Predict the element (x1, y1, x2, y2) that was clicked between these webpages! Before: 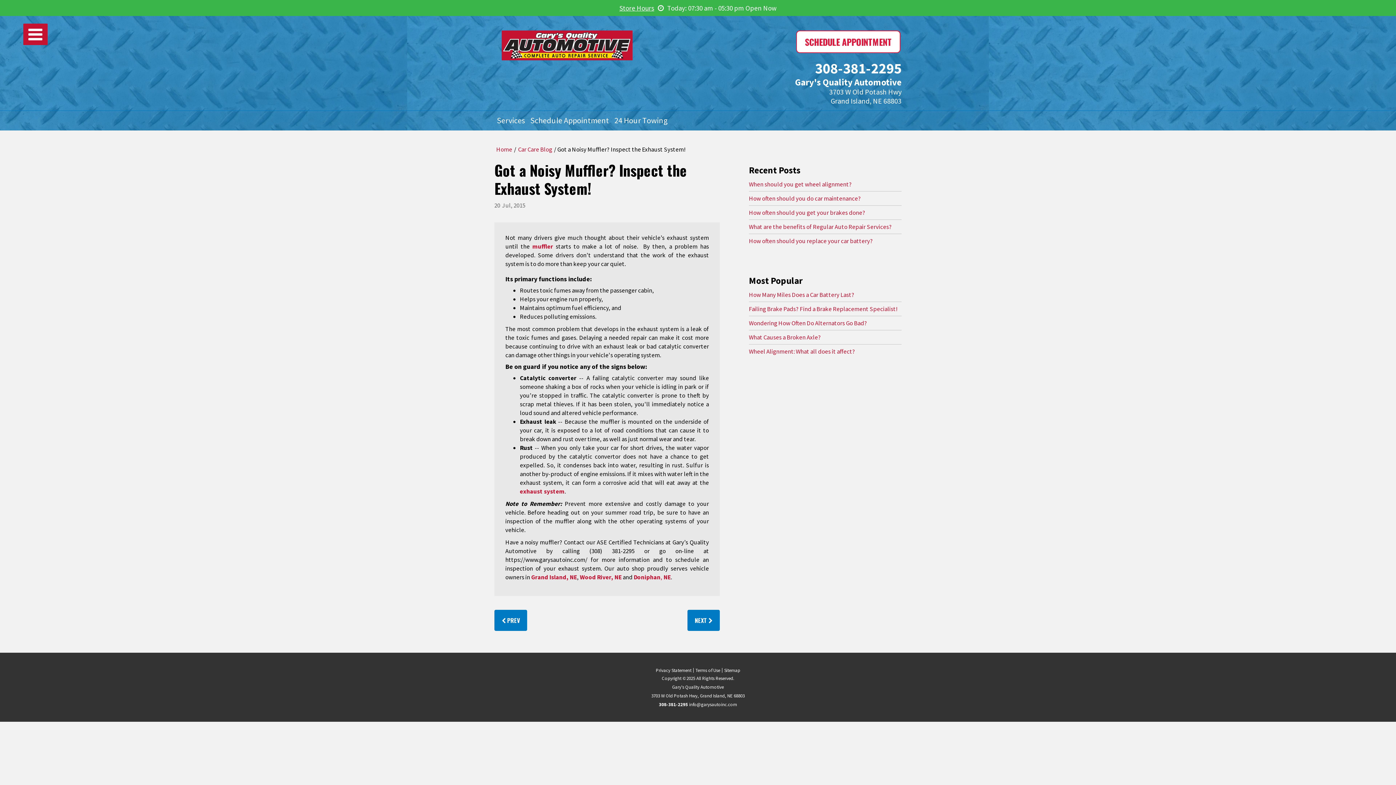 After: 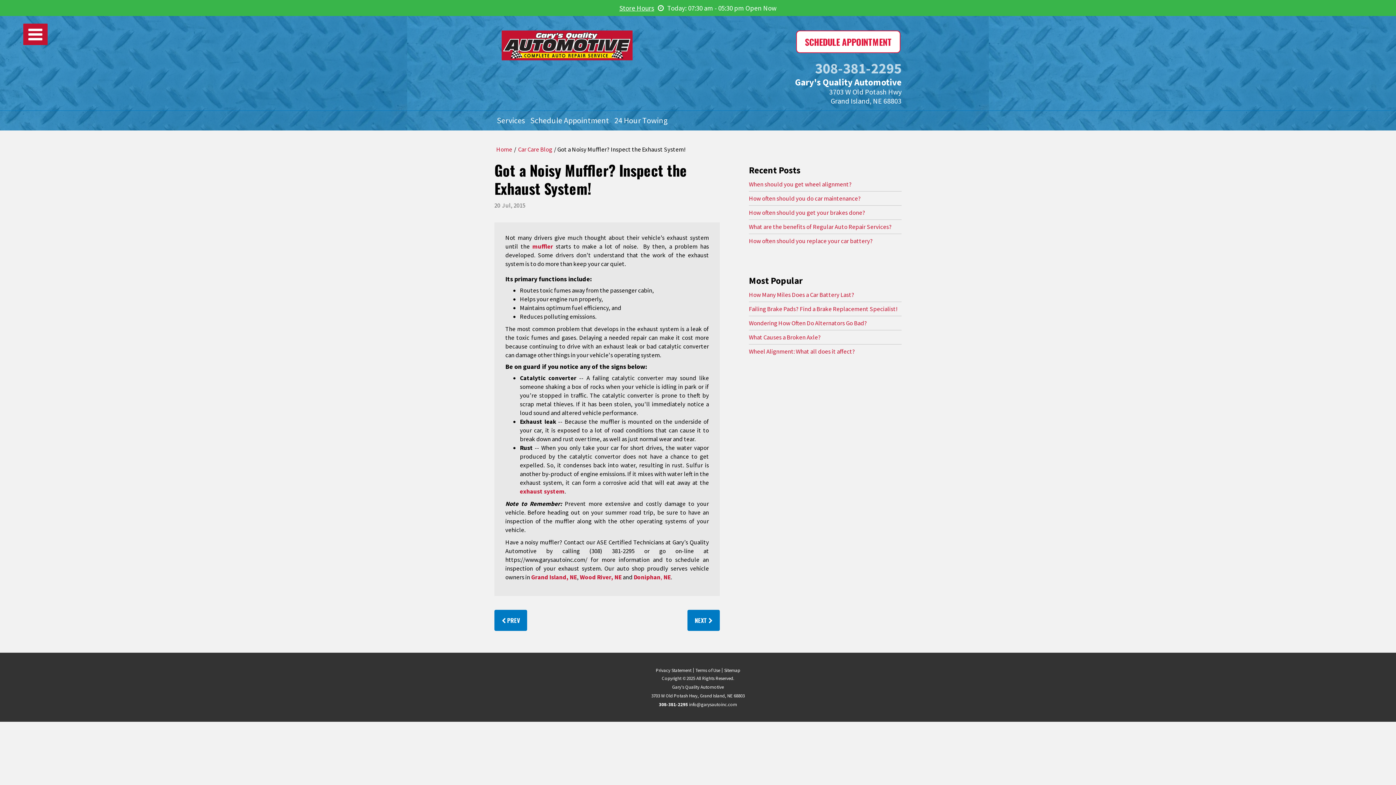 Action: label: 308-381-2295 bbox: (712, 60, 901, 76)